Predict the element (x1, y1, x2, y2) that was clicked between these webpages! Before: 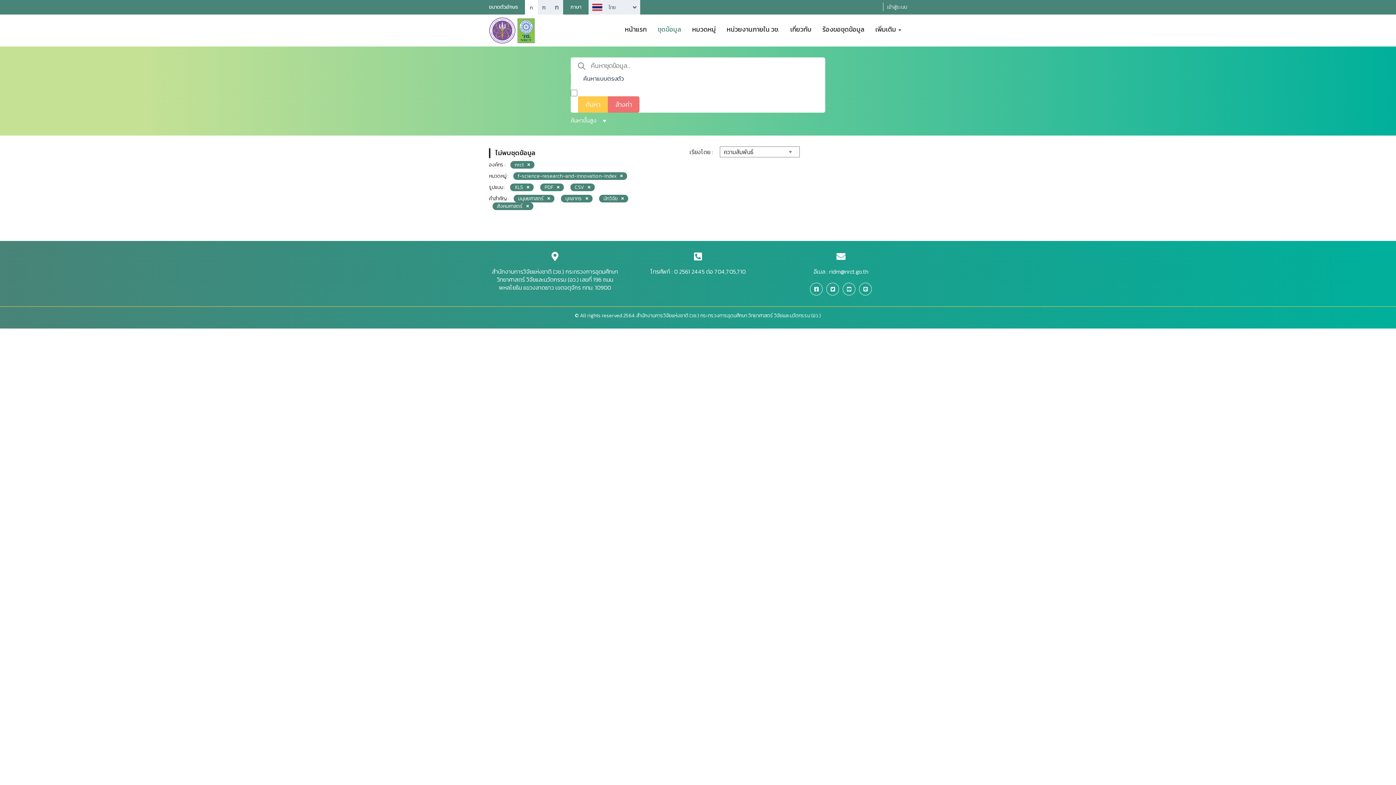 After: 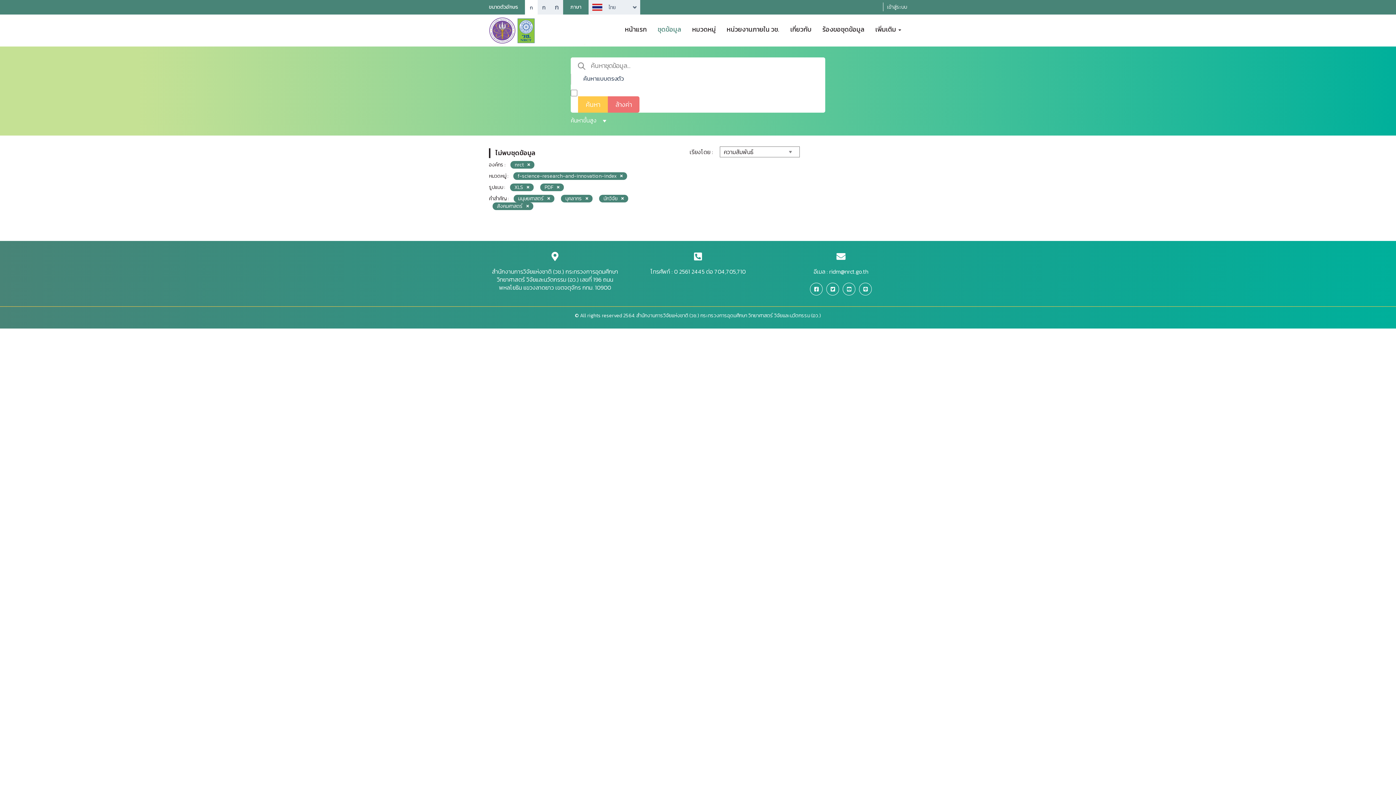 Action: label: CSV bbox: (570, 183, 594, 191)